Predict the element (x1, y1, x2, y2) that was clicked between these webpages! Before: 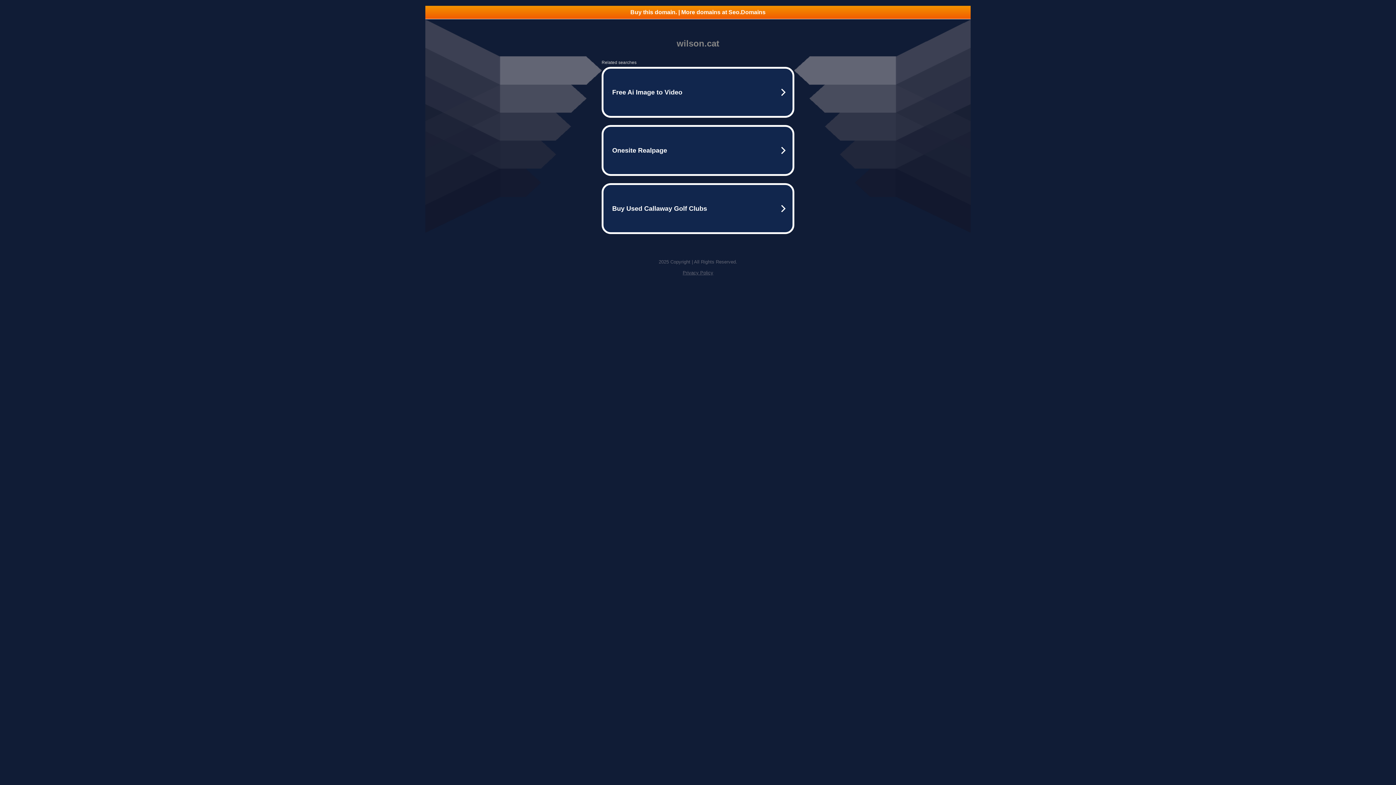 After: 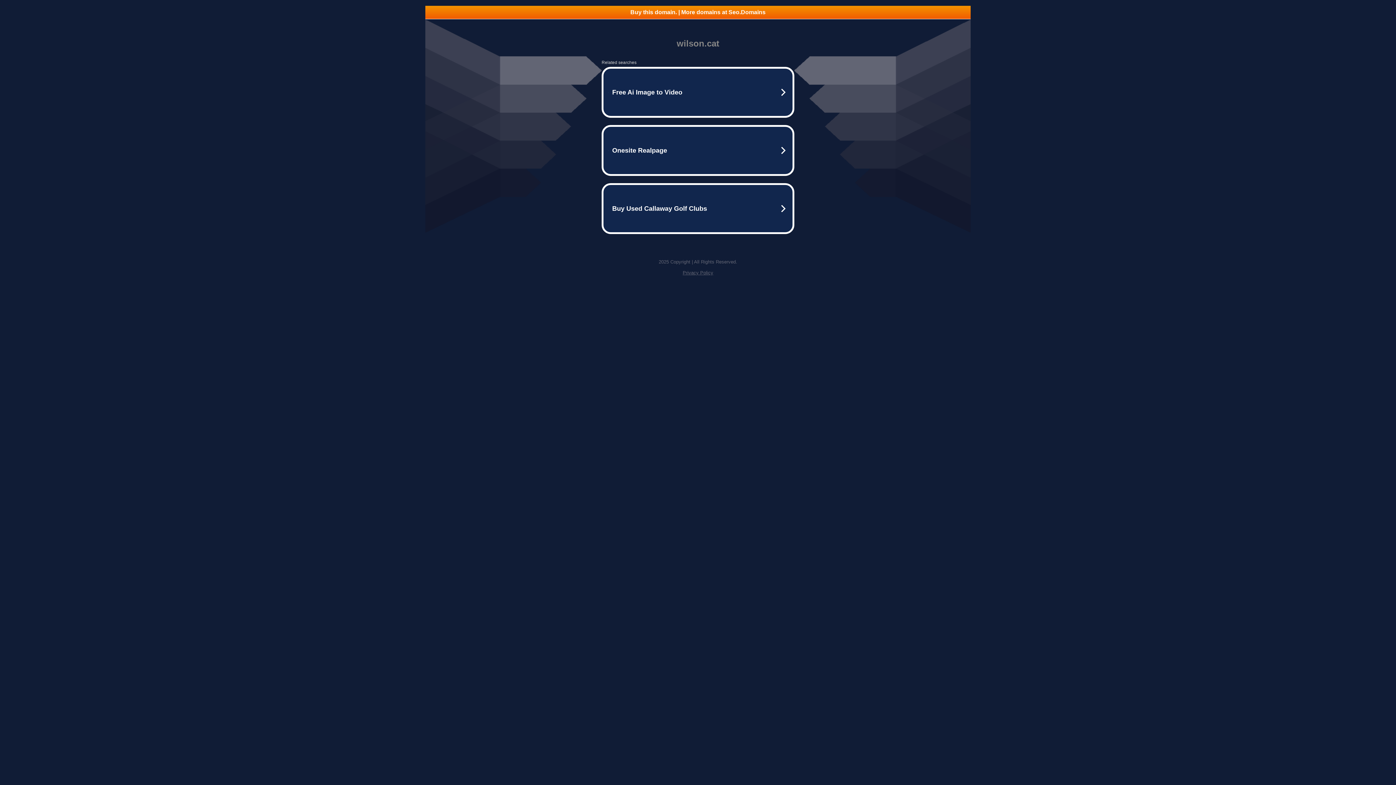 Action: label: Privacy Policy bbox: (682, 270, 713, 275)